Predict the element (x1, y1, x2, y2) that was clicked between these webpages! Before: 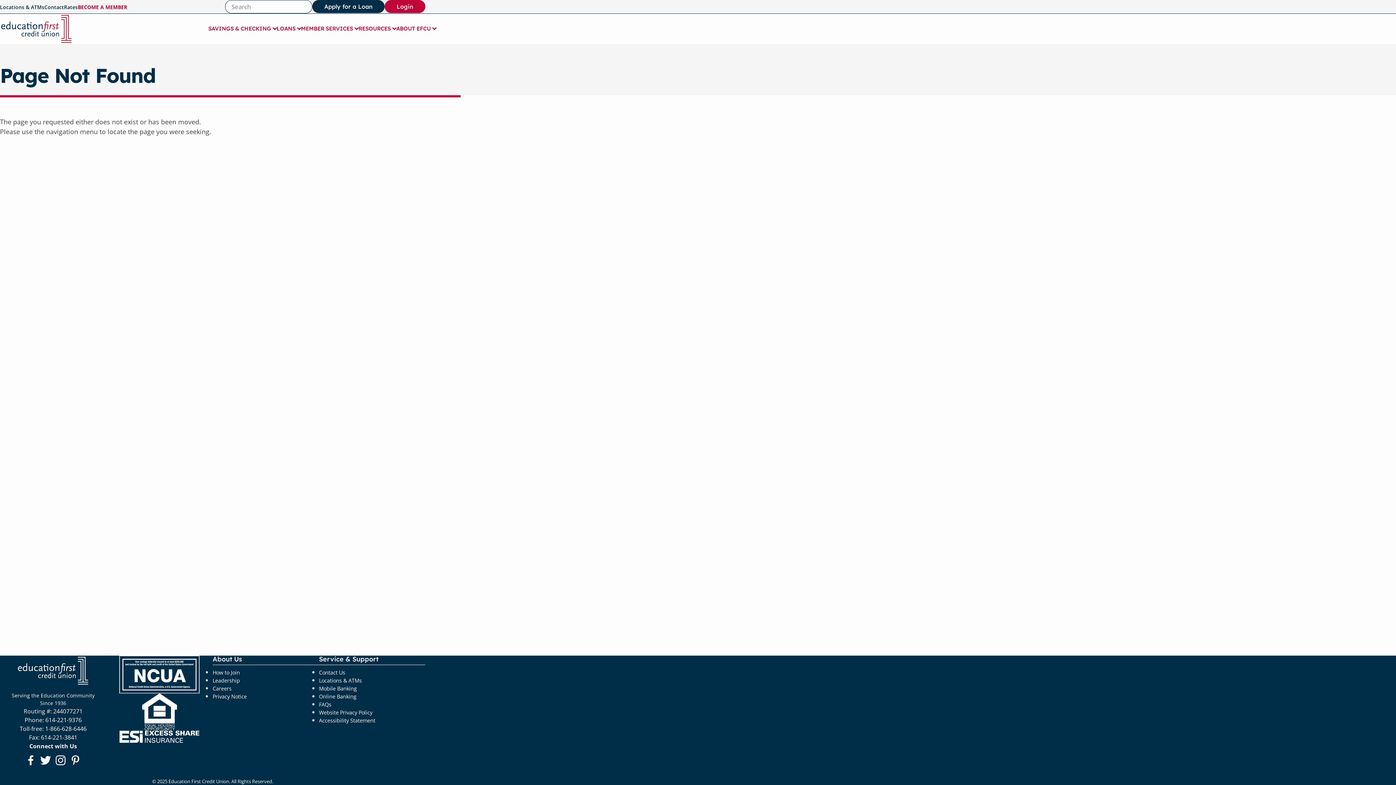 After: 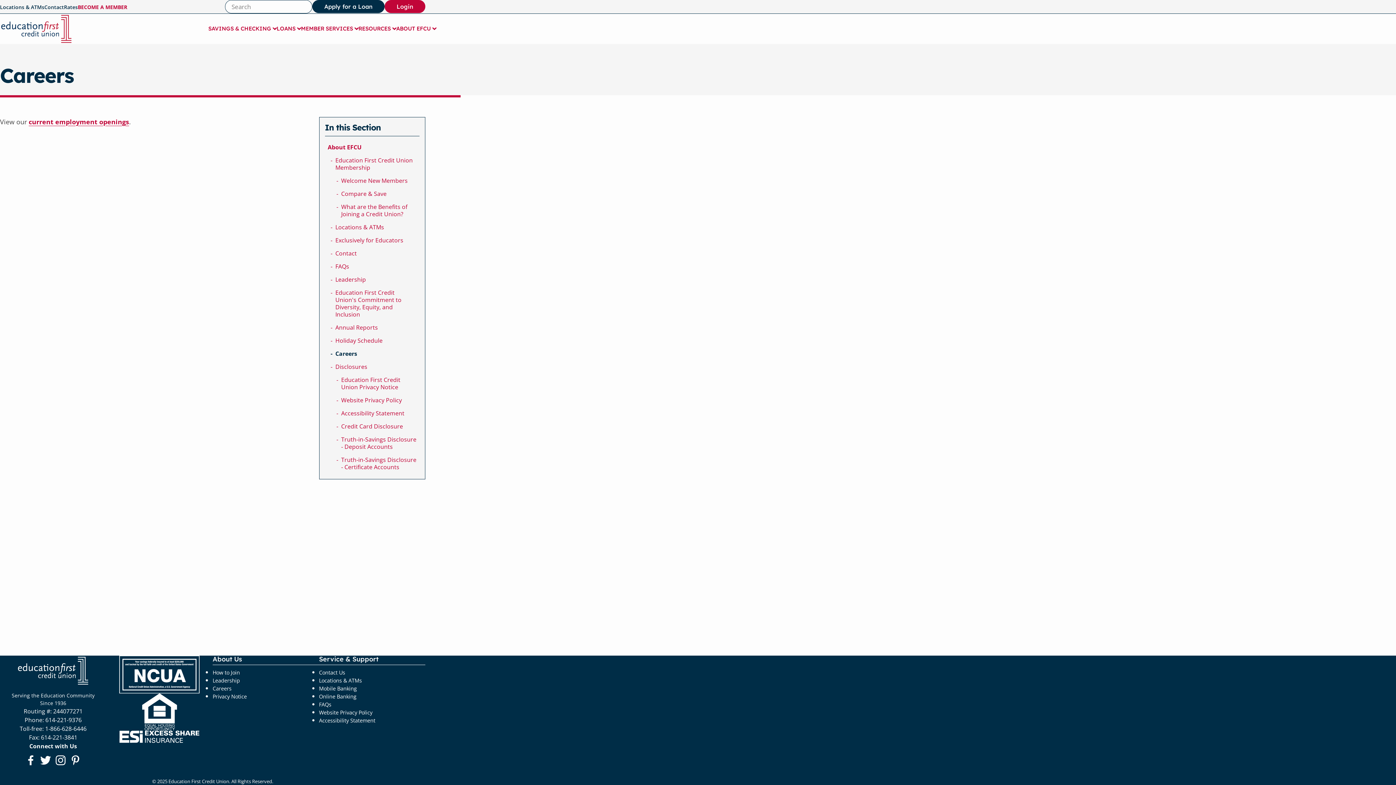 Action: label: Careers bbox: (212, 685, 319, 692)